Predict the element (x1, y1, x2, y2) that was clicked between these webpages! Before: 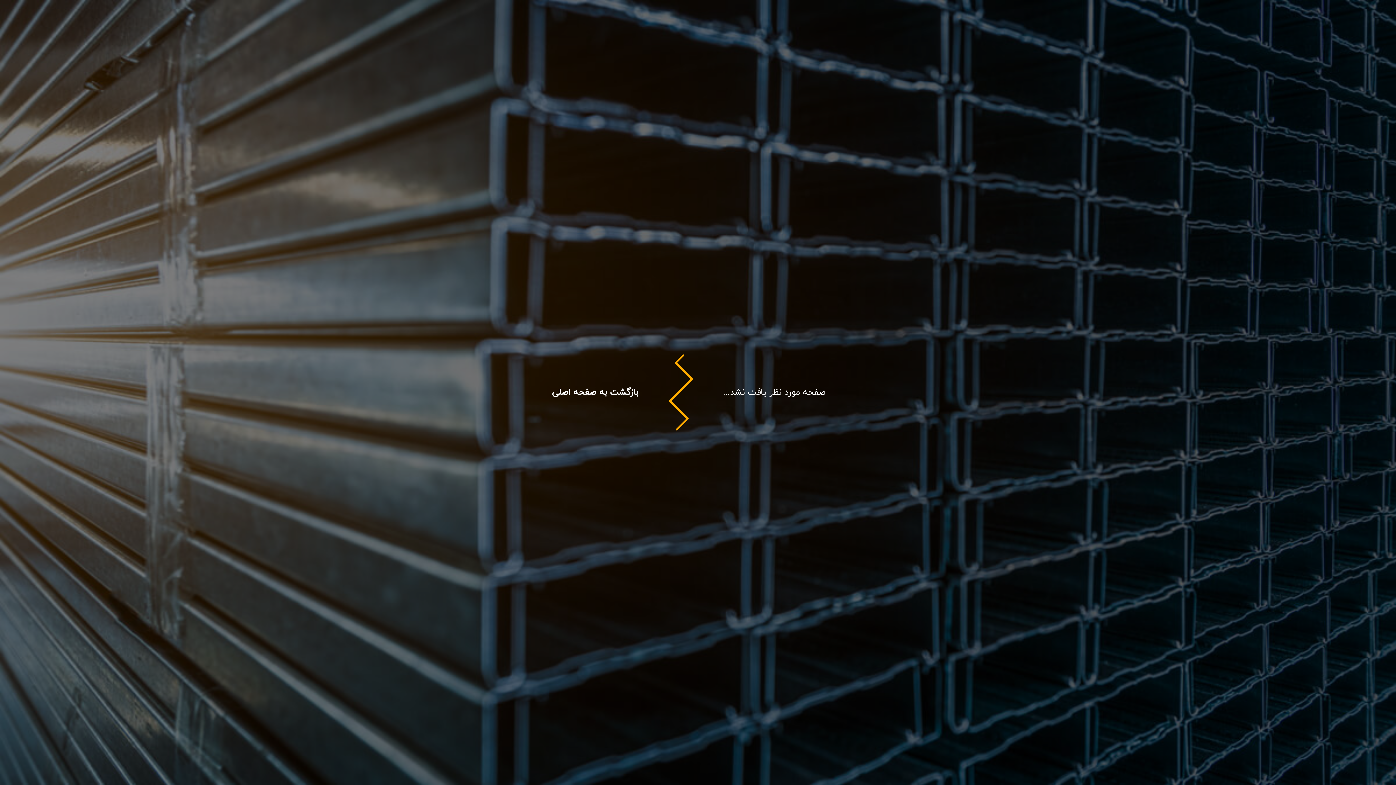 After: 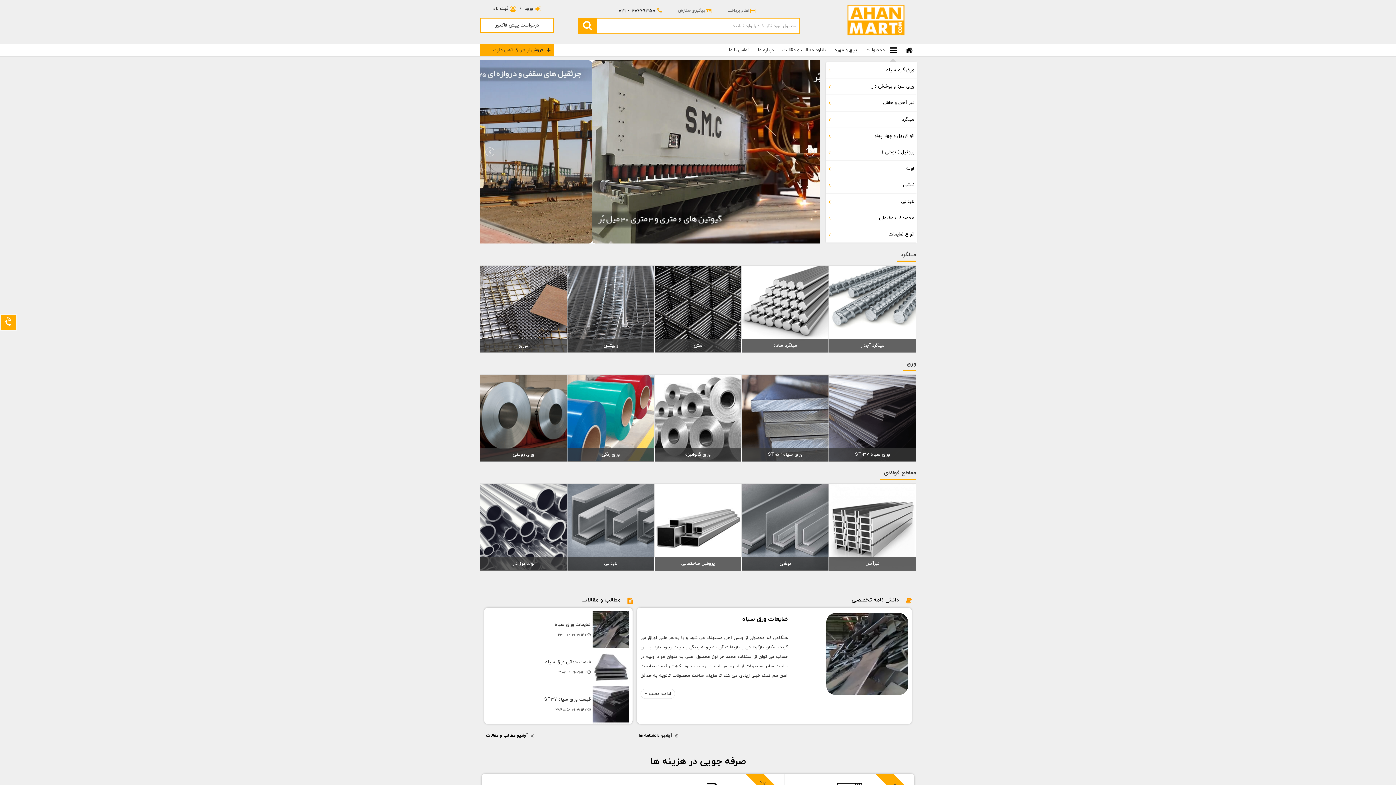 Action: bbox: (552, 386, 638, 398) label: بازگشت به صفحه اصلی